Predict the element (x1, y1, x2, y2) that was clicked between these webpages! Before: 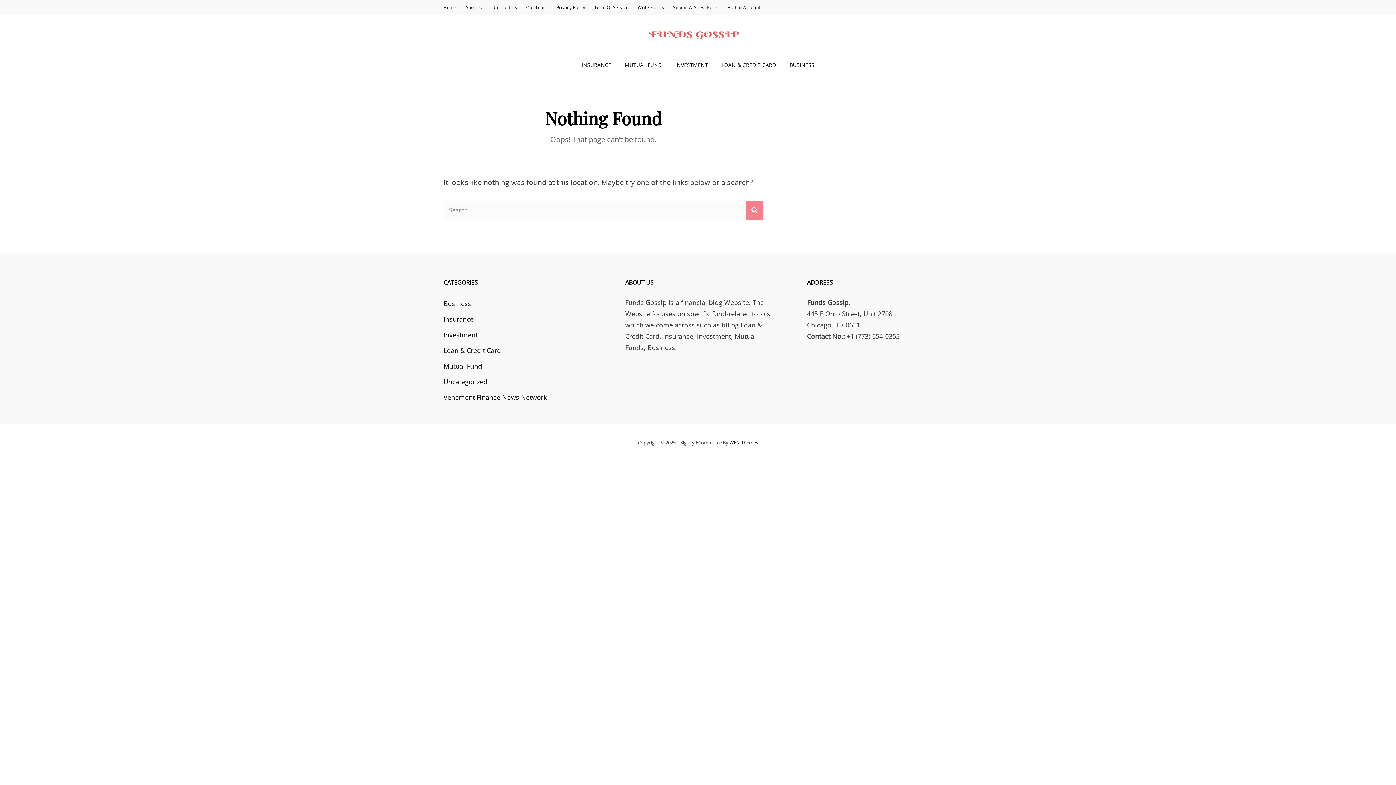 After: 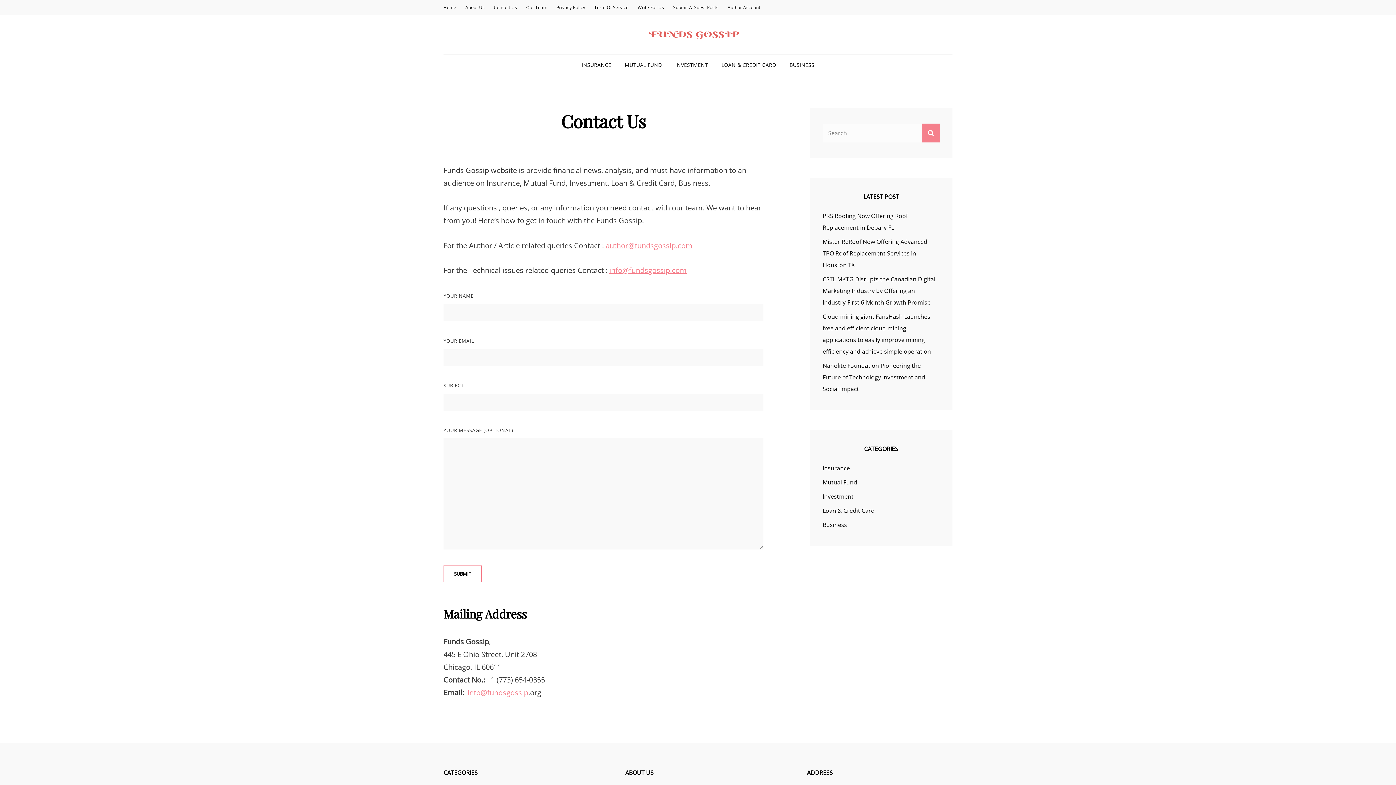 Action: label: Contact Us bbox: (490, 0, 520, 14)